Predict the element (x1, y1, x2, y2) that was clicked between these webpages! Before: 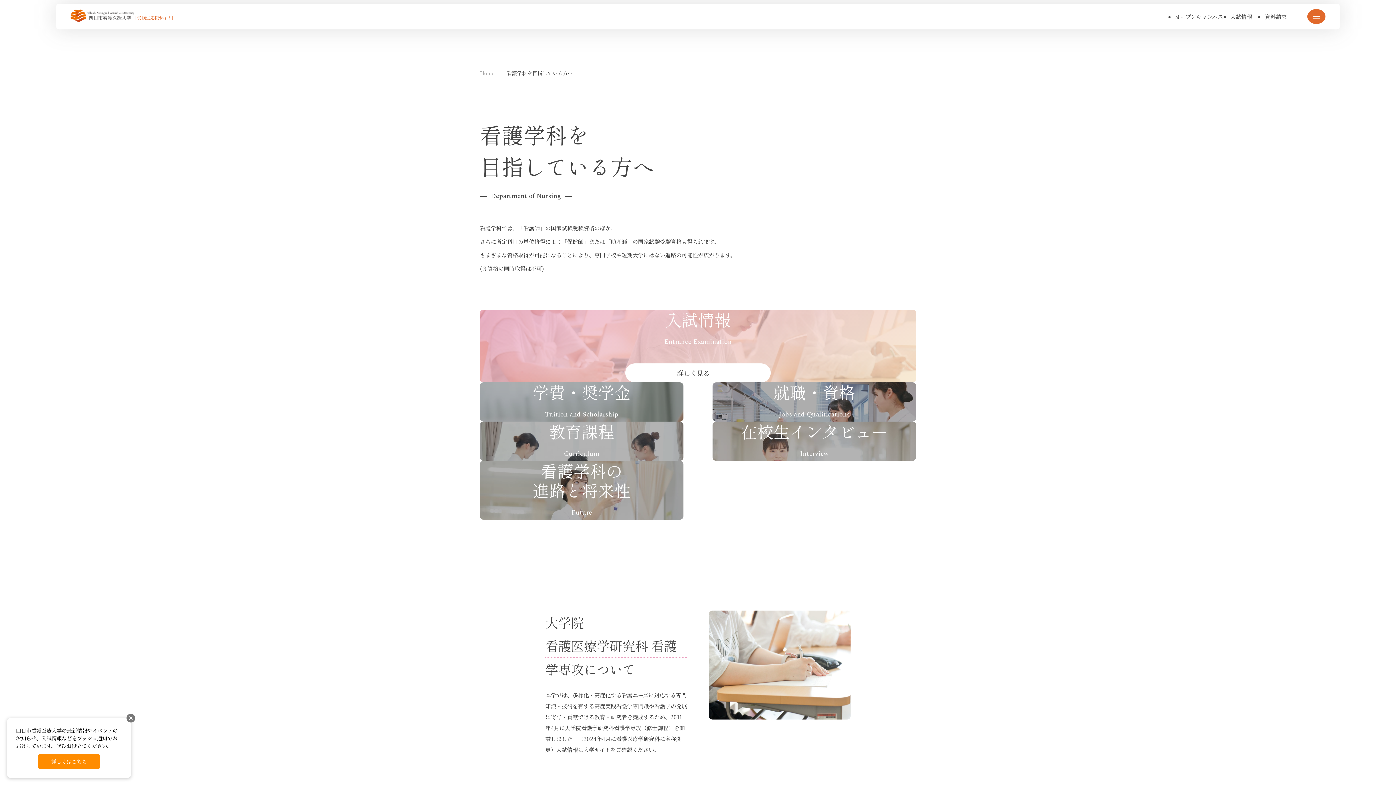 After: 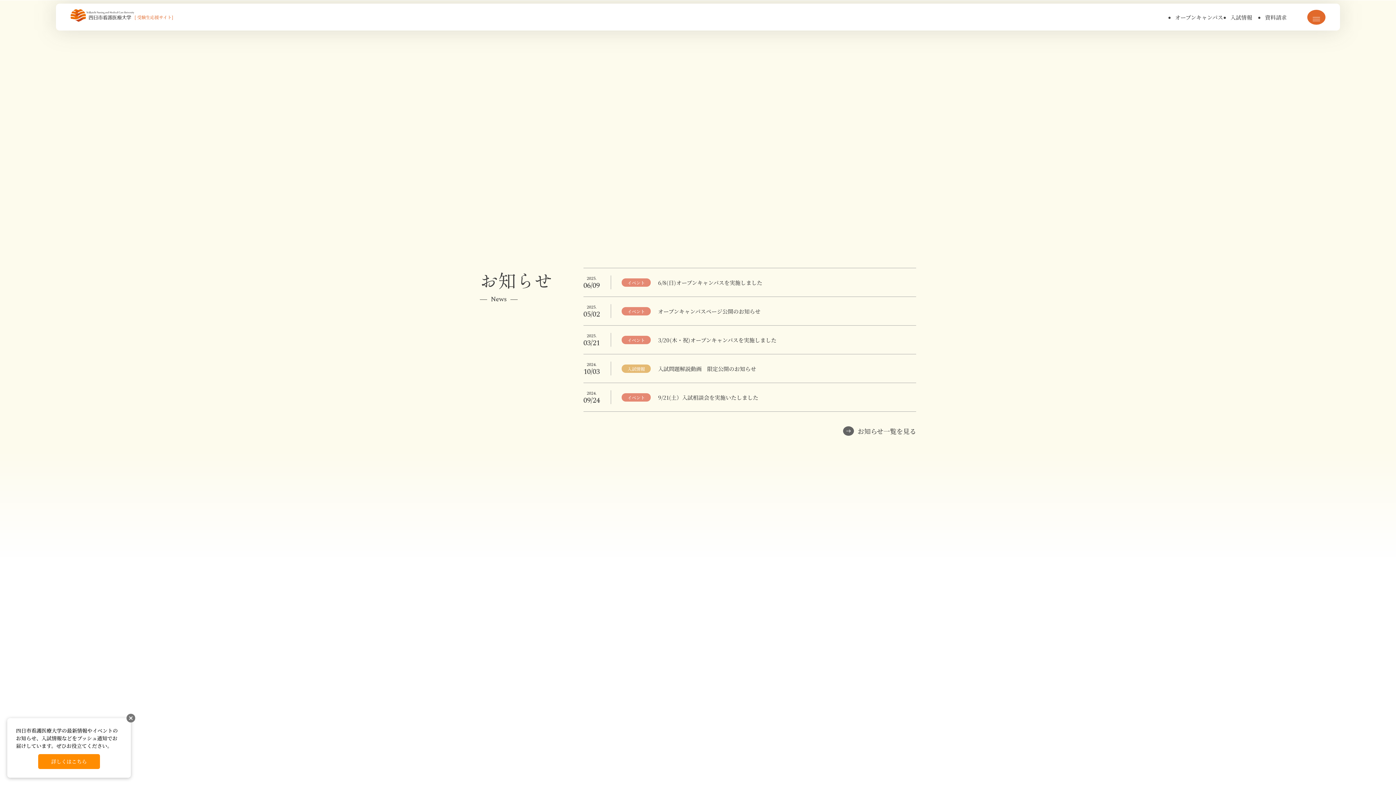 Action: label: Home bbox: (480, 69, 494, 76)